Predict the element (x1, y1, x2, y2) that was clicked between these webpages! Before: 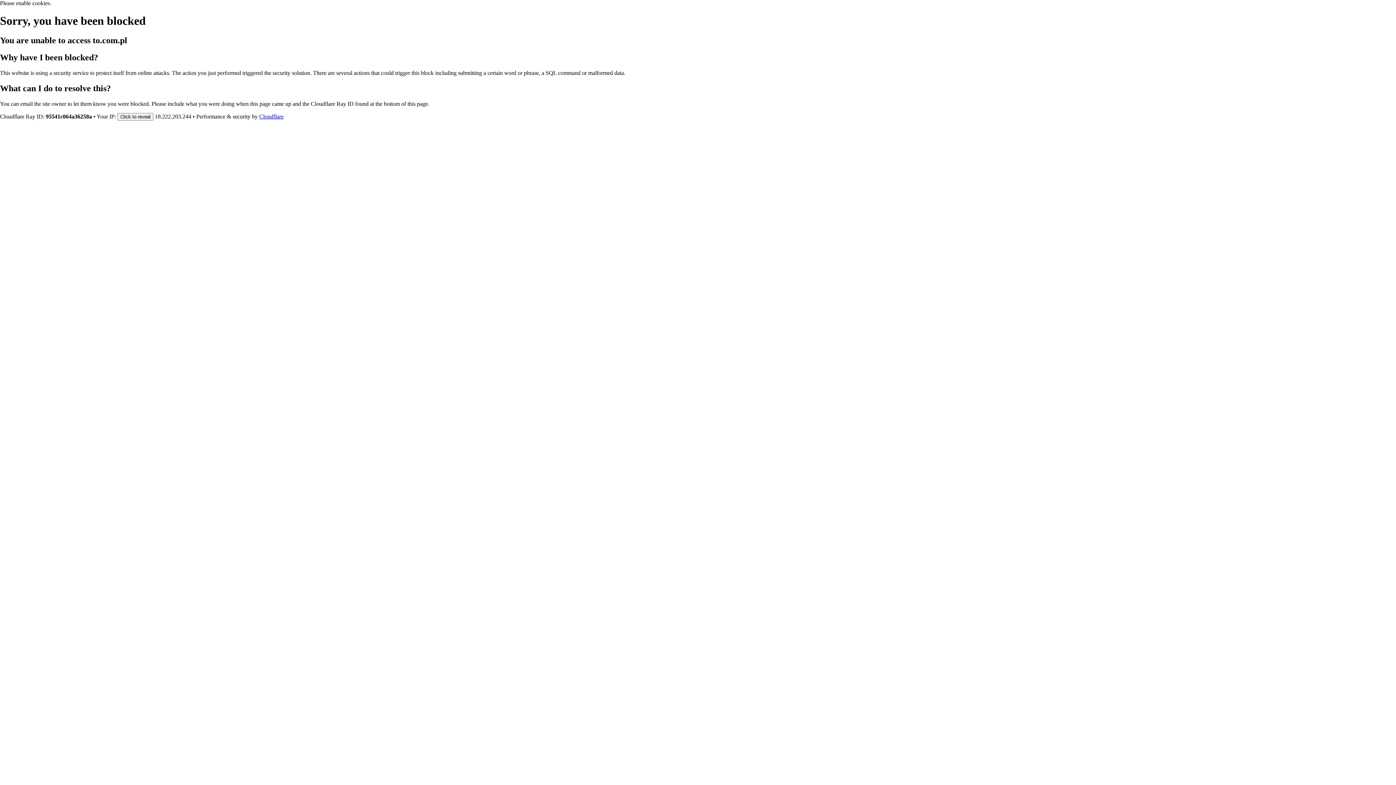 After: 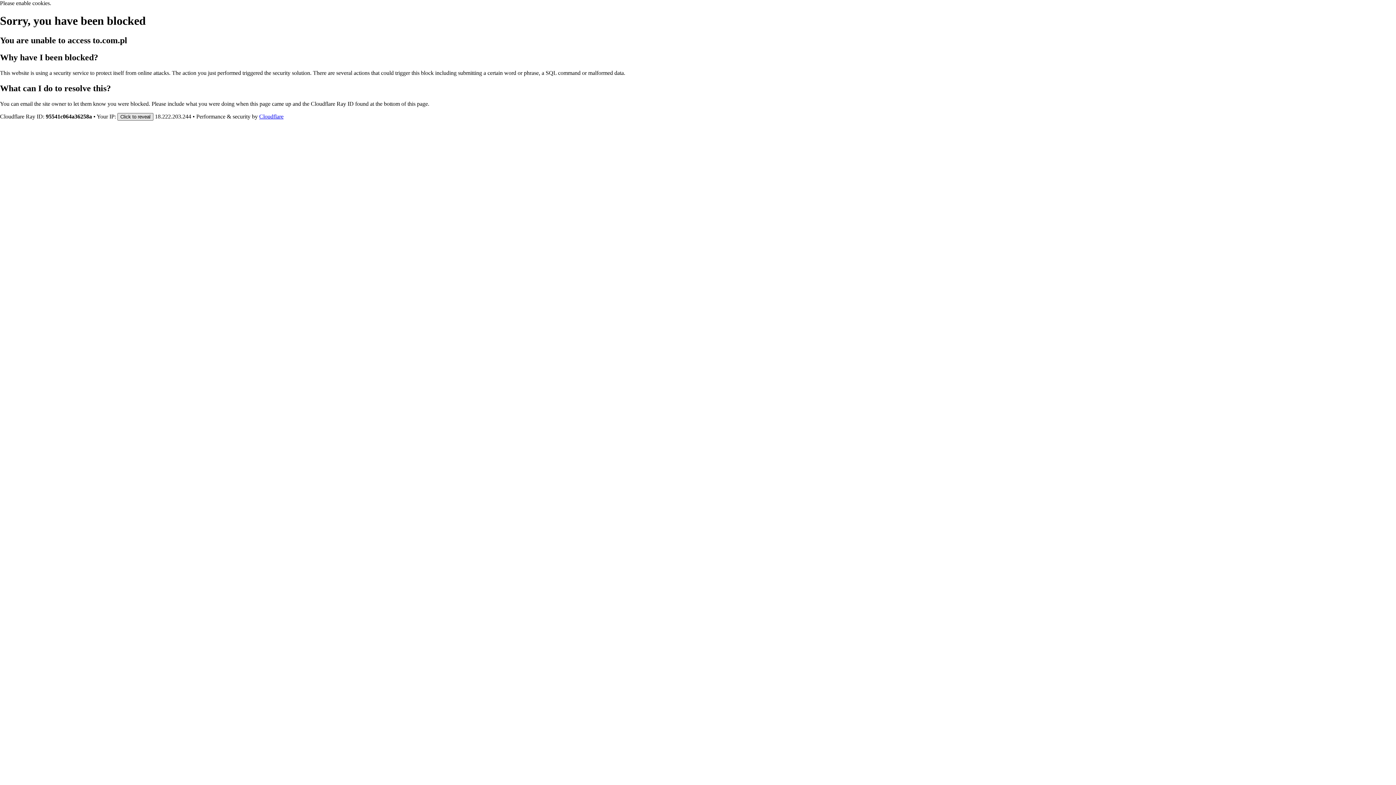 Action: label: Click to reveal bbox: (117, 112, 153, 120)